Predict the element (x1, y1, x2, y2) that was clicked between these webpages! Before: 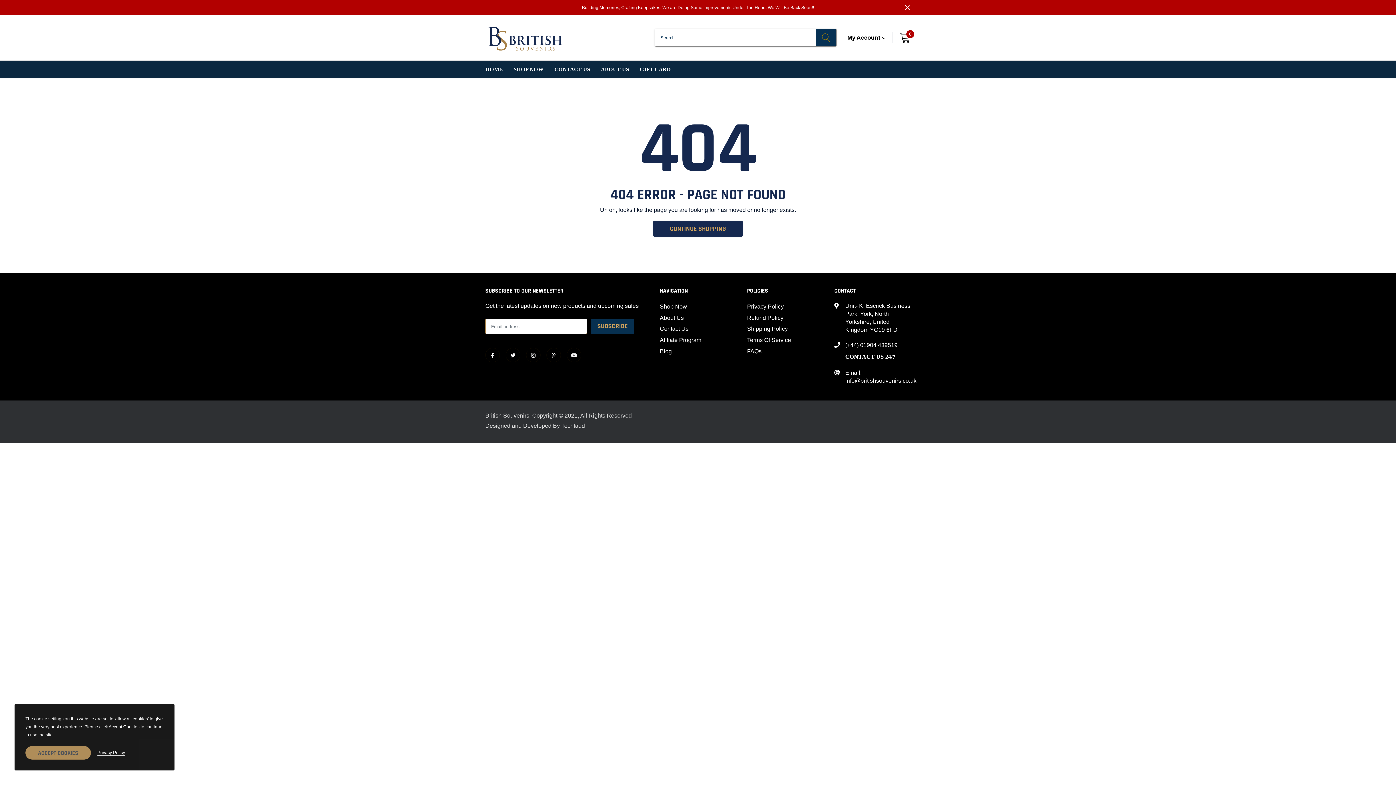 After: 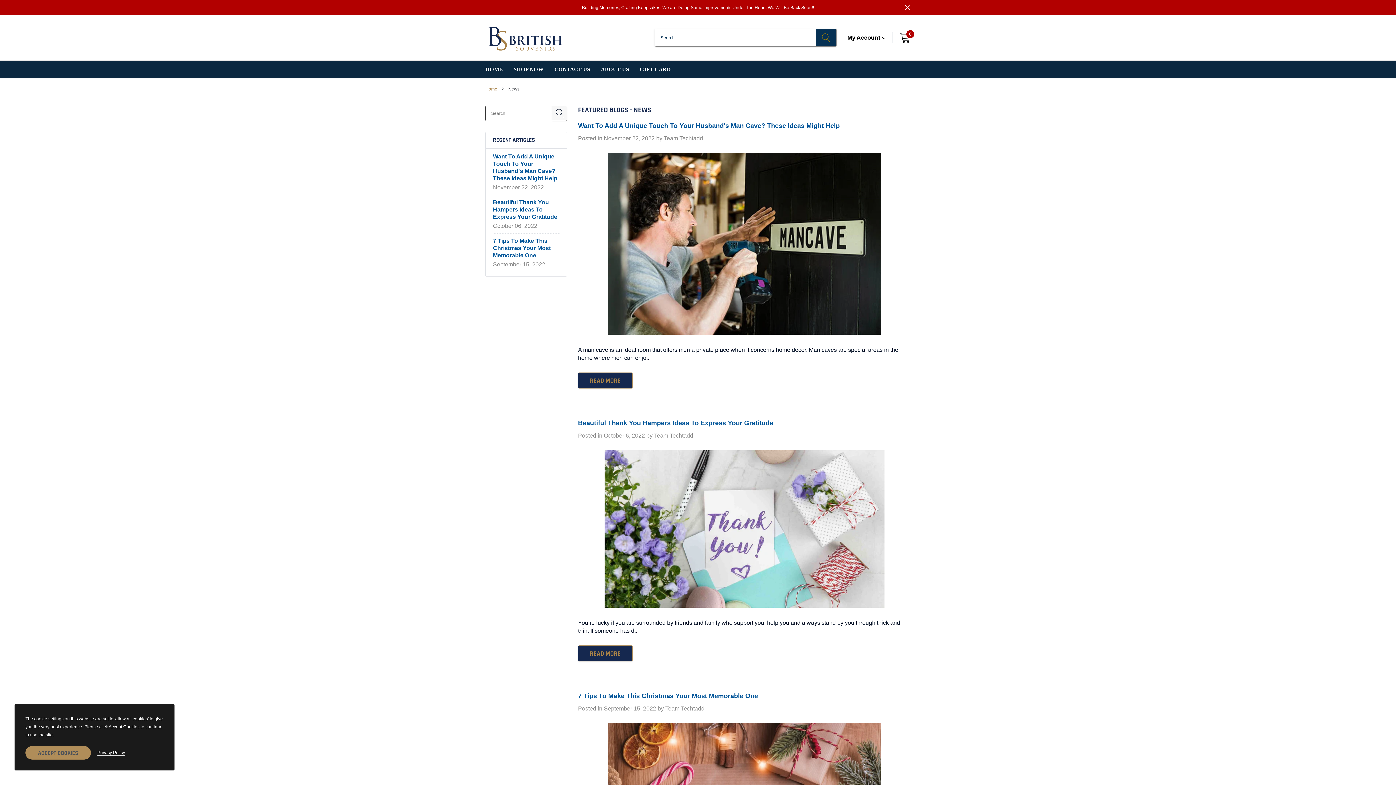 Action: bbox: (660, 347, 672, 355) label: Blog